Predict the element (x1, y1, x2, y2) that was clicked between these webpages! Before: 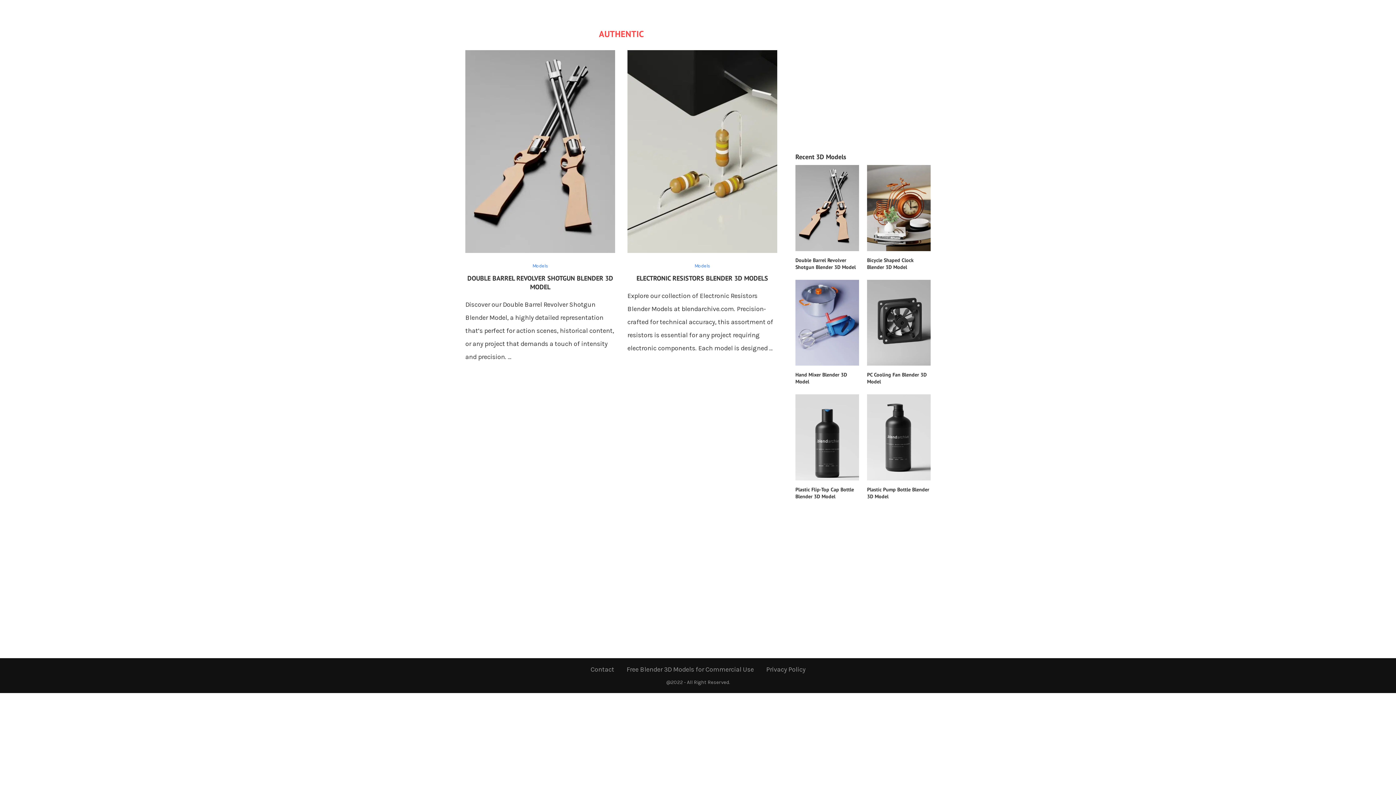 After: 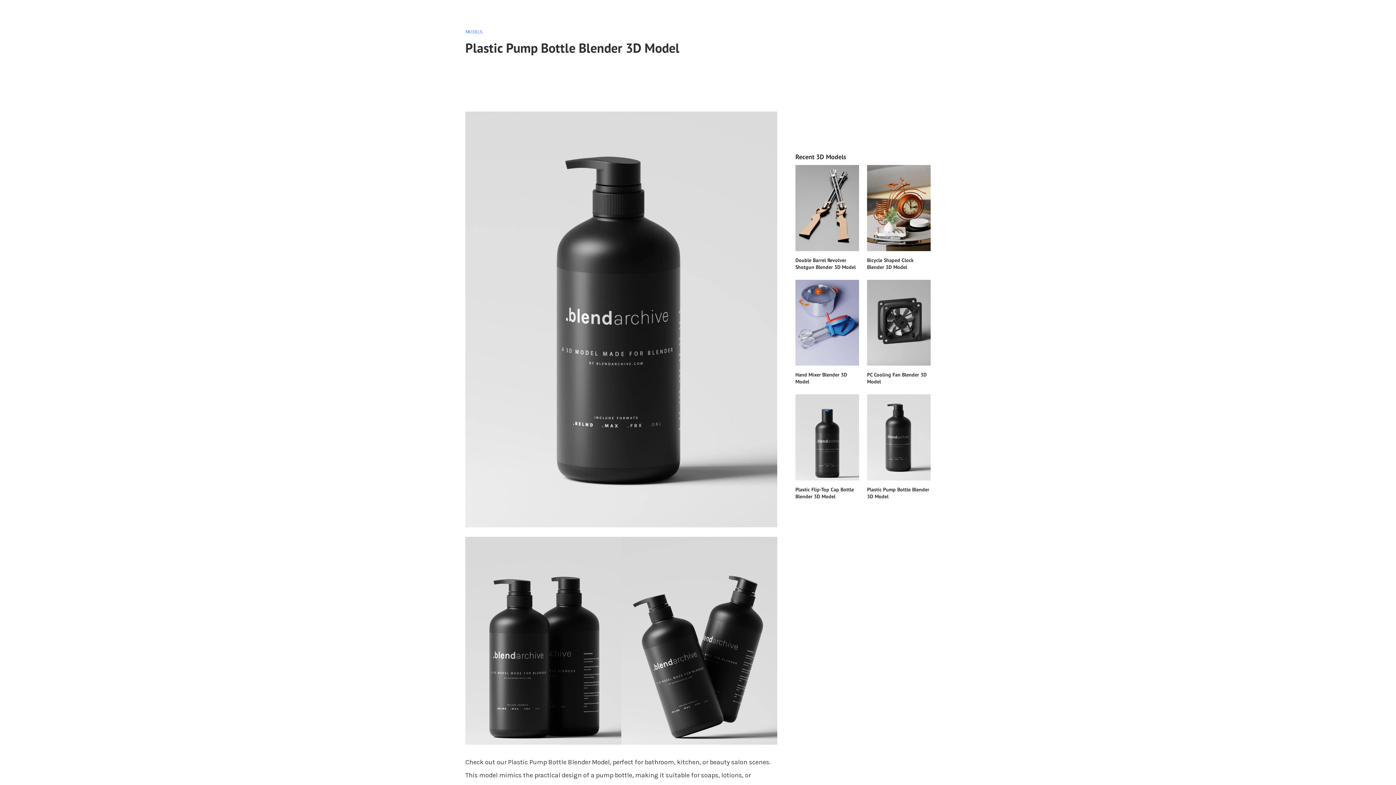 Action: bbox: (867, 394, 930, 480)